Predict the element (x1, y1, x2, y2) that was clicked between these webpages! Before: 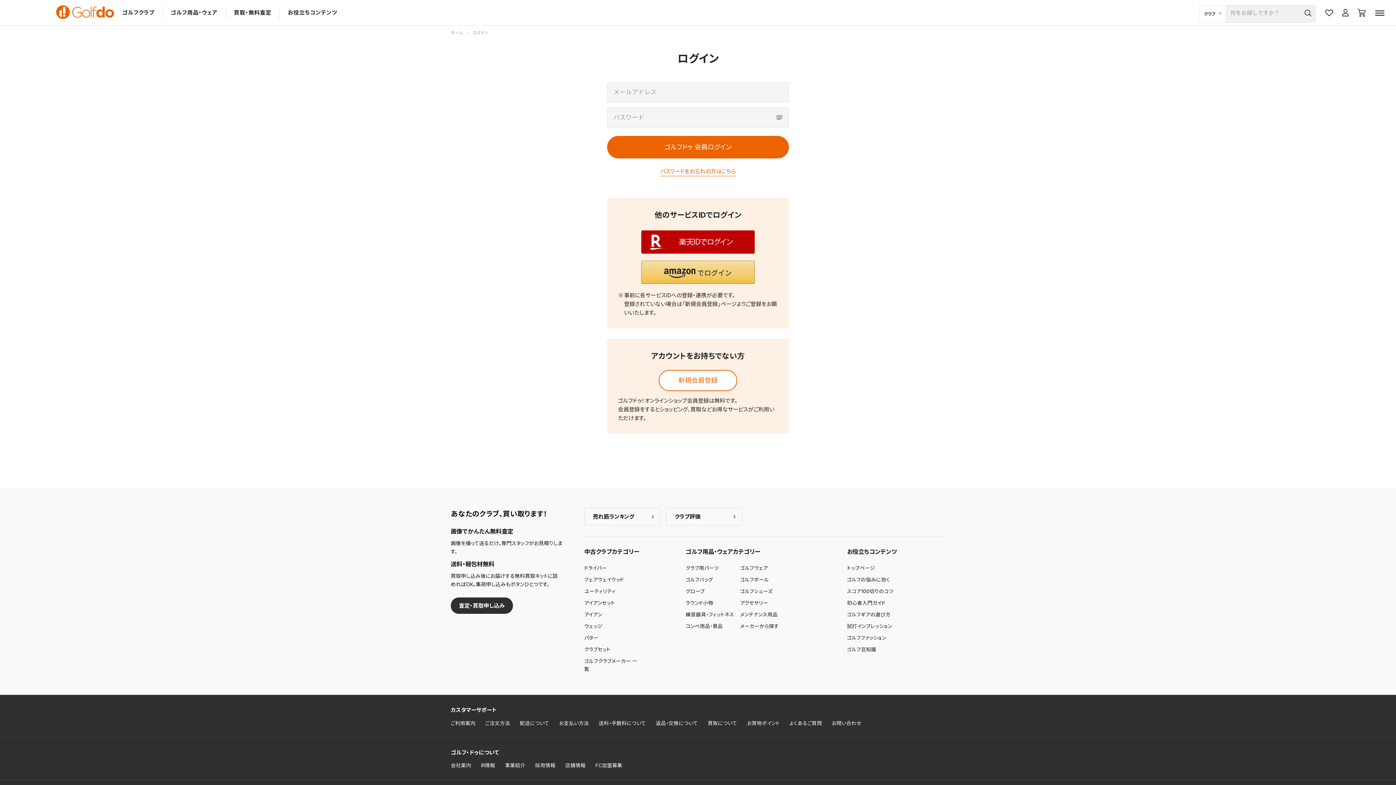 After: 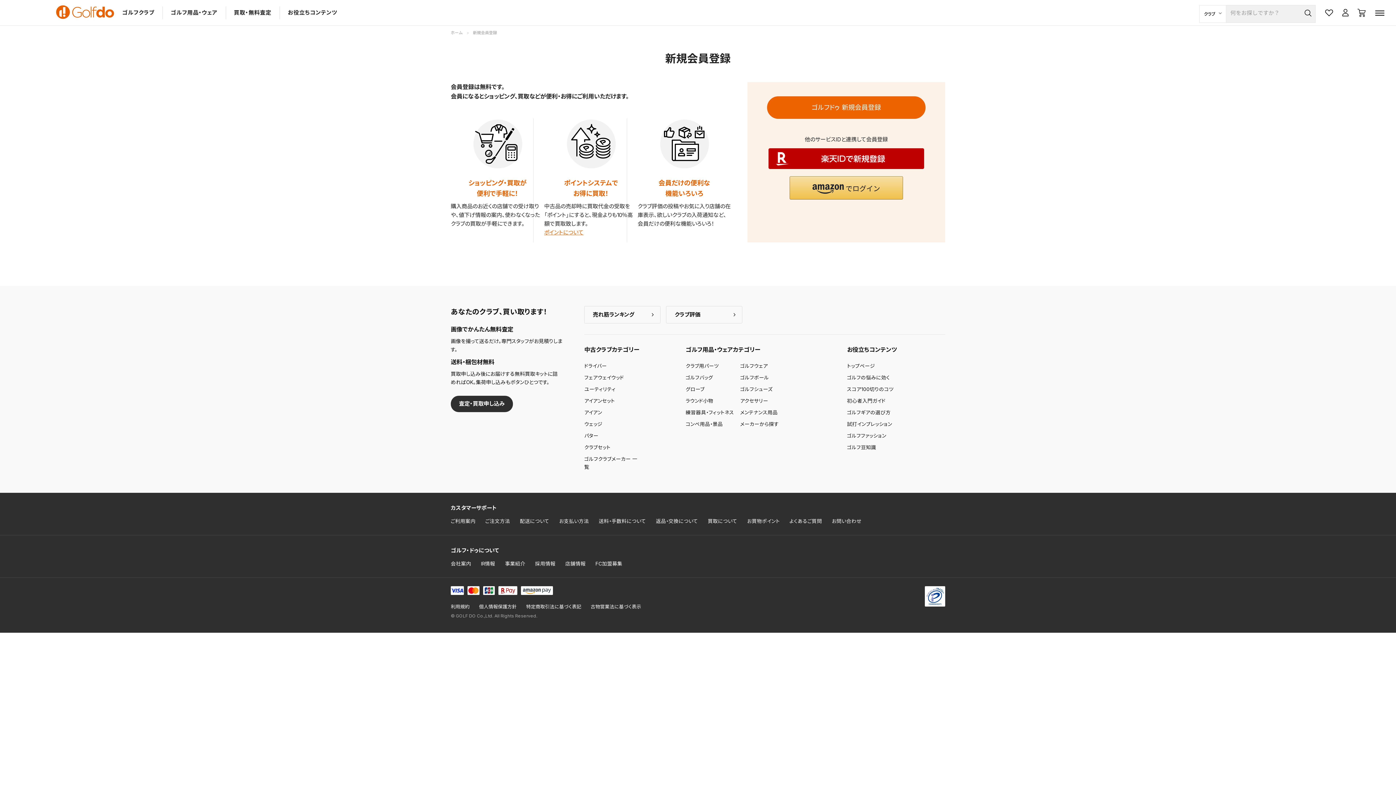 Action: label: 新規会員登録 bbox: (658, 370, 737, 391)